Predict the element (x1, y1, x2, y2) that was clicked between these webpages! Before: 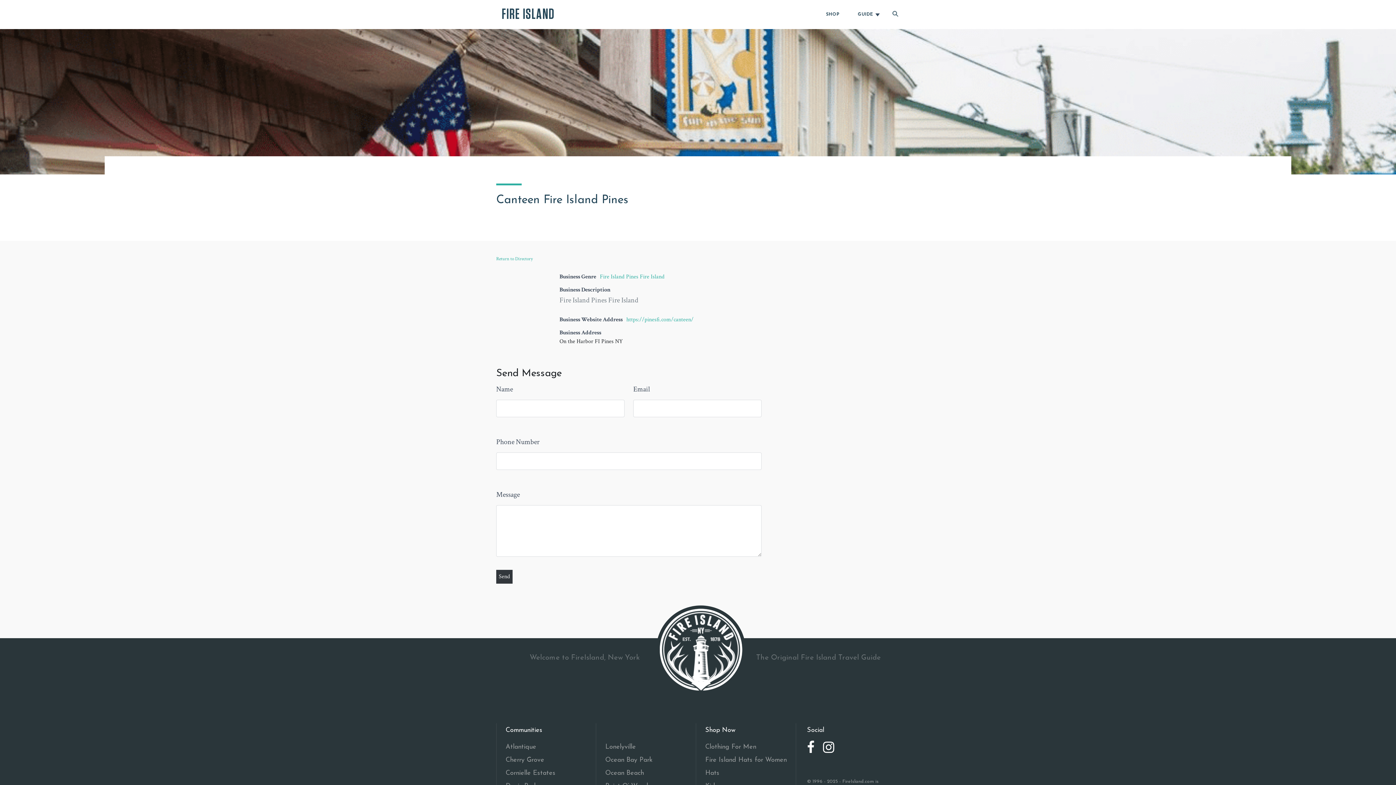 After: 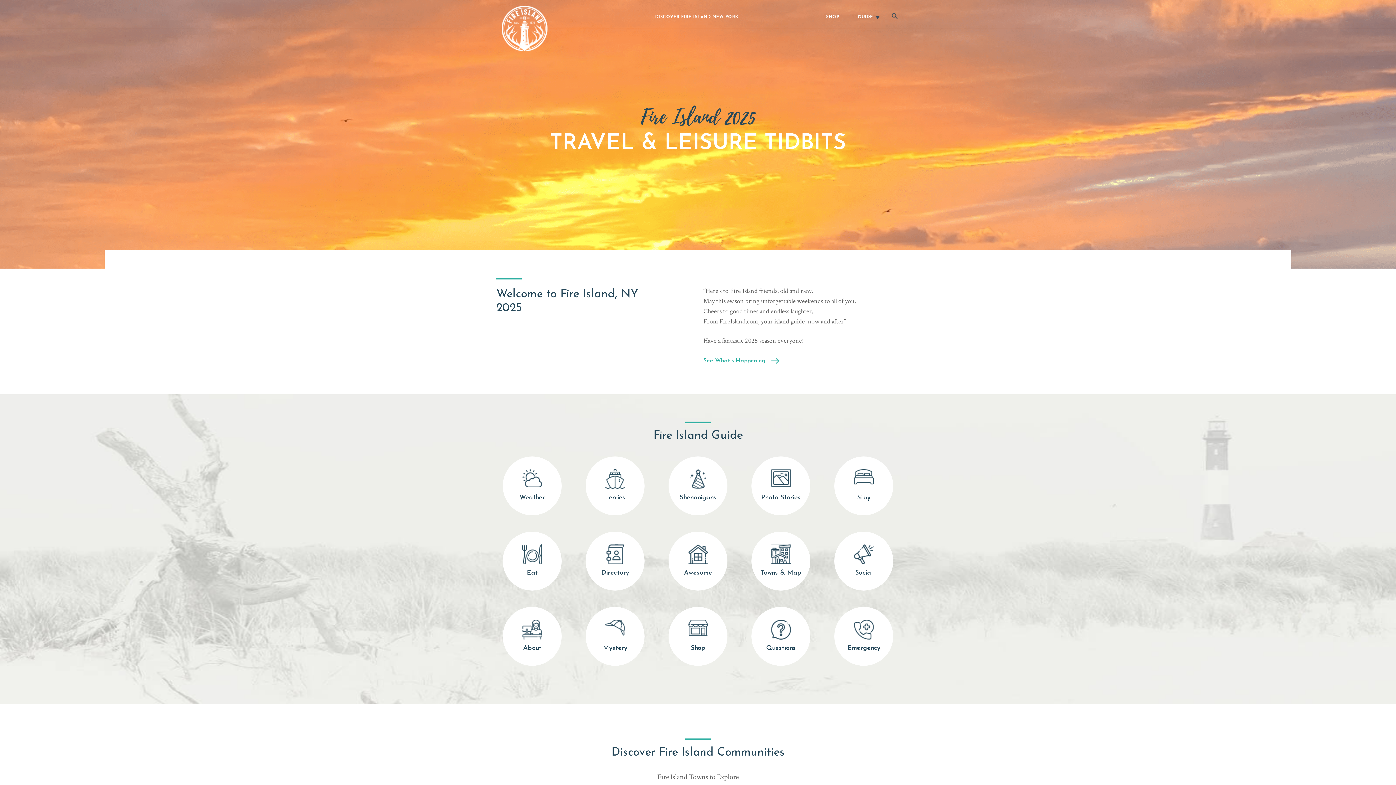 Action: bbox: (496, 5, 560, 23) label: FIRE ISLAND